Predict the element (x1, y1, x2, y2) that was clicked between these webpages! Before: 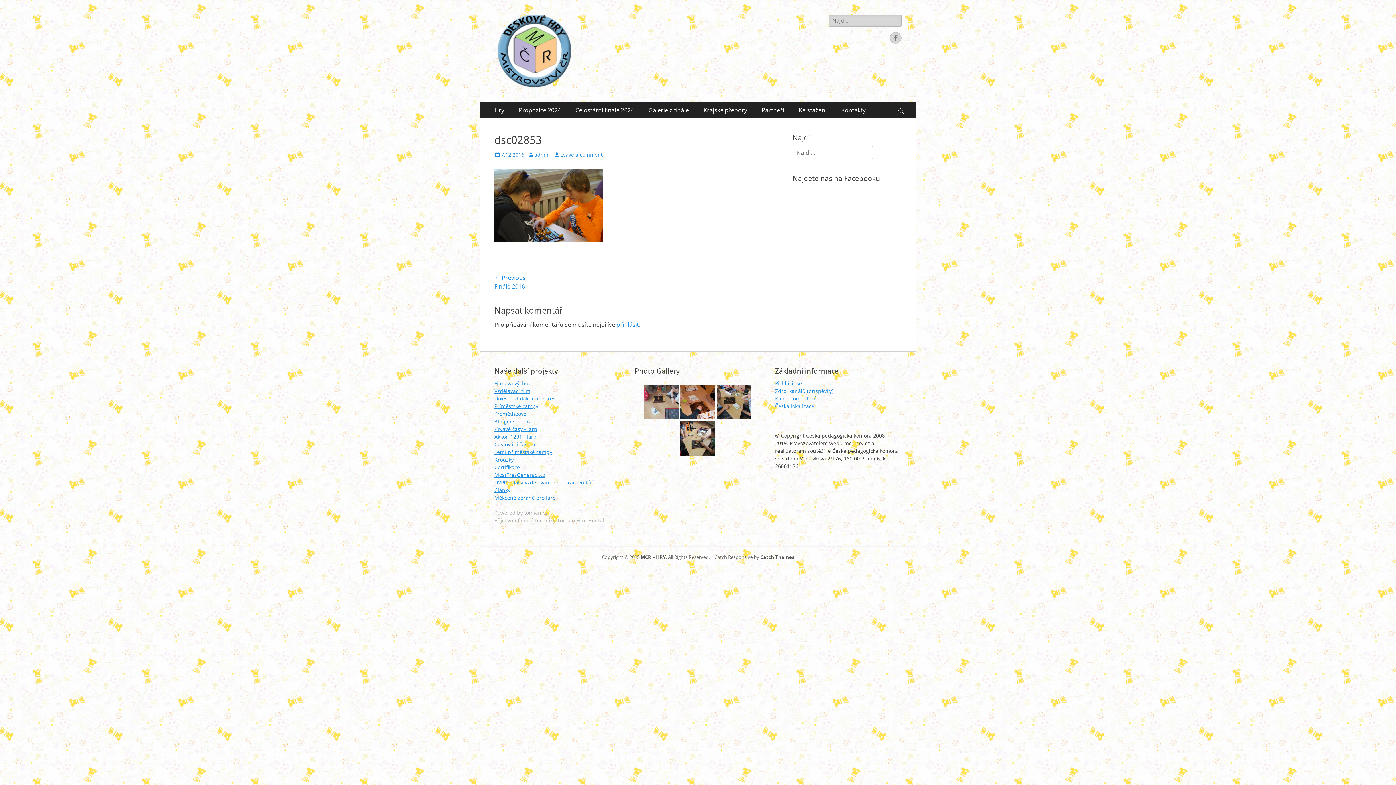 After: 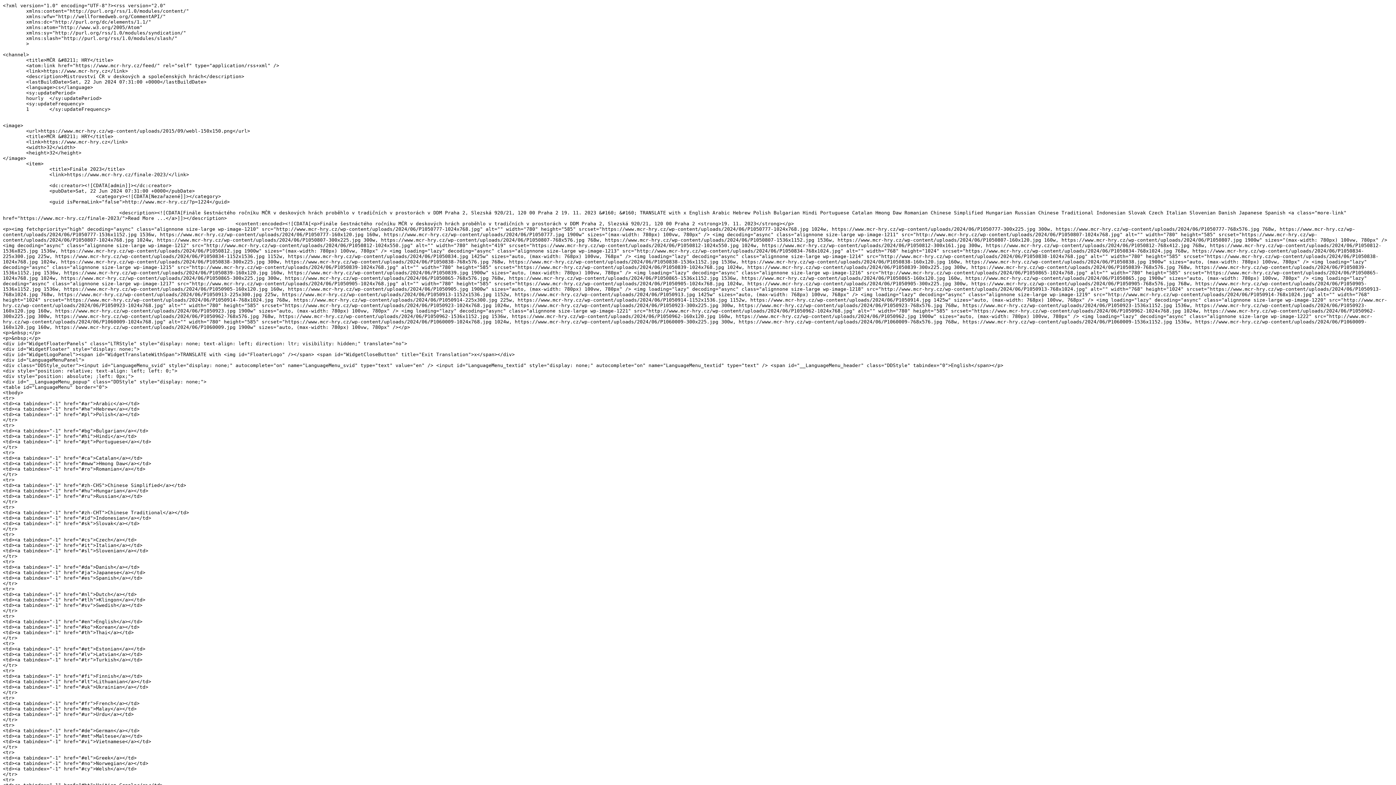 Action: bbox: (775, 387, 833, 394) label: Zdroj kanálů (příspěvky)